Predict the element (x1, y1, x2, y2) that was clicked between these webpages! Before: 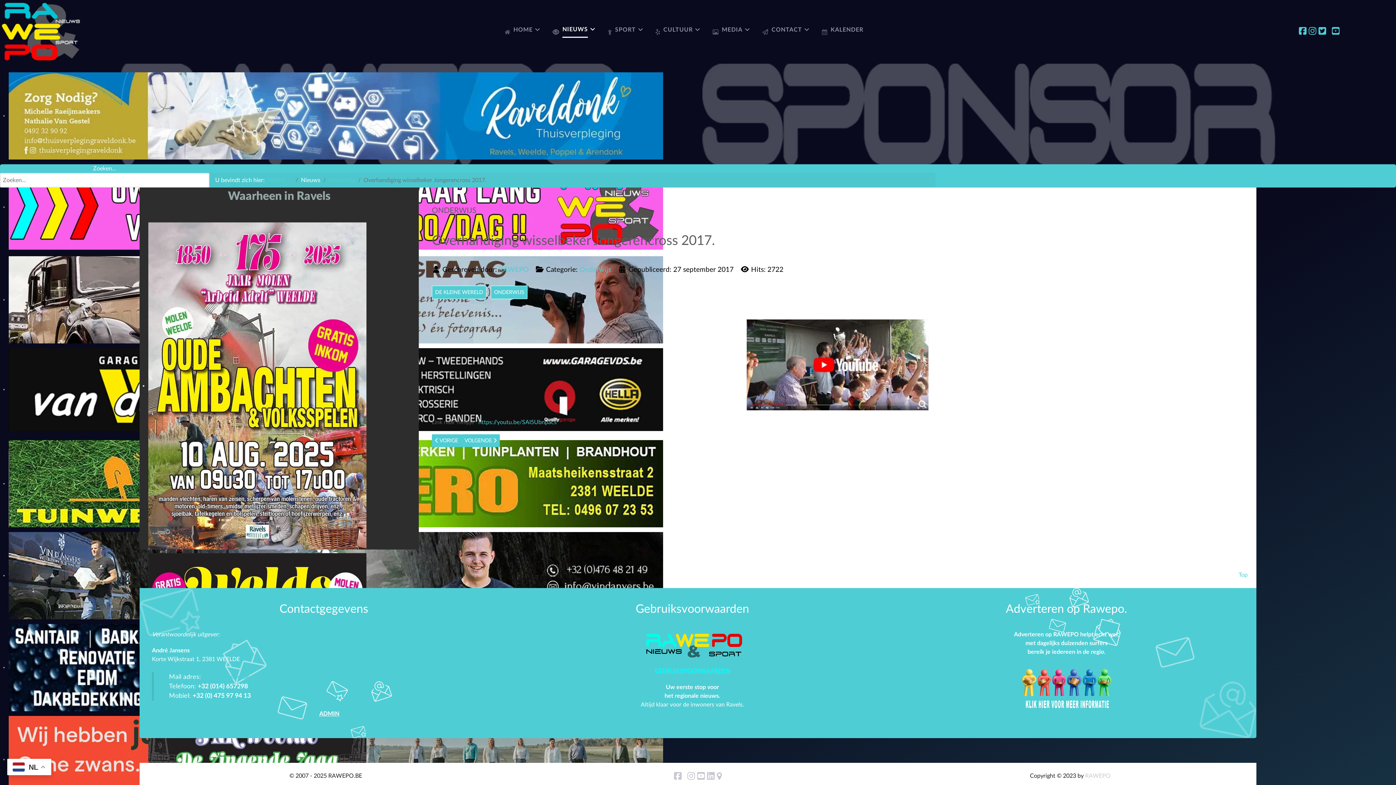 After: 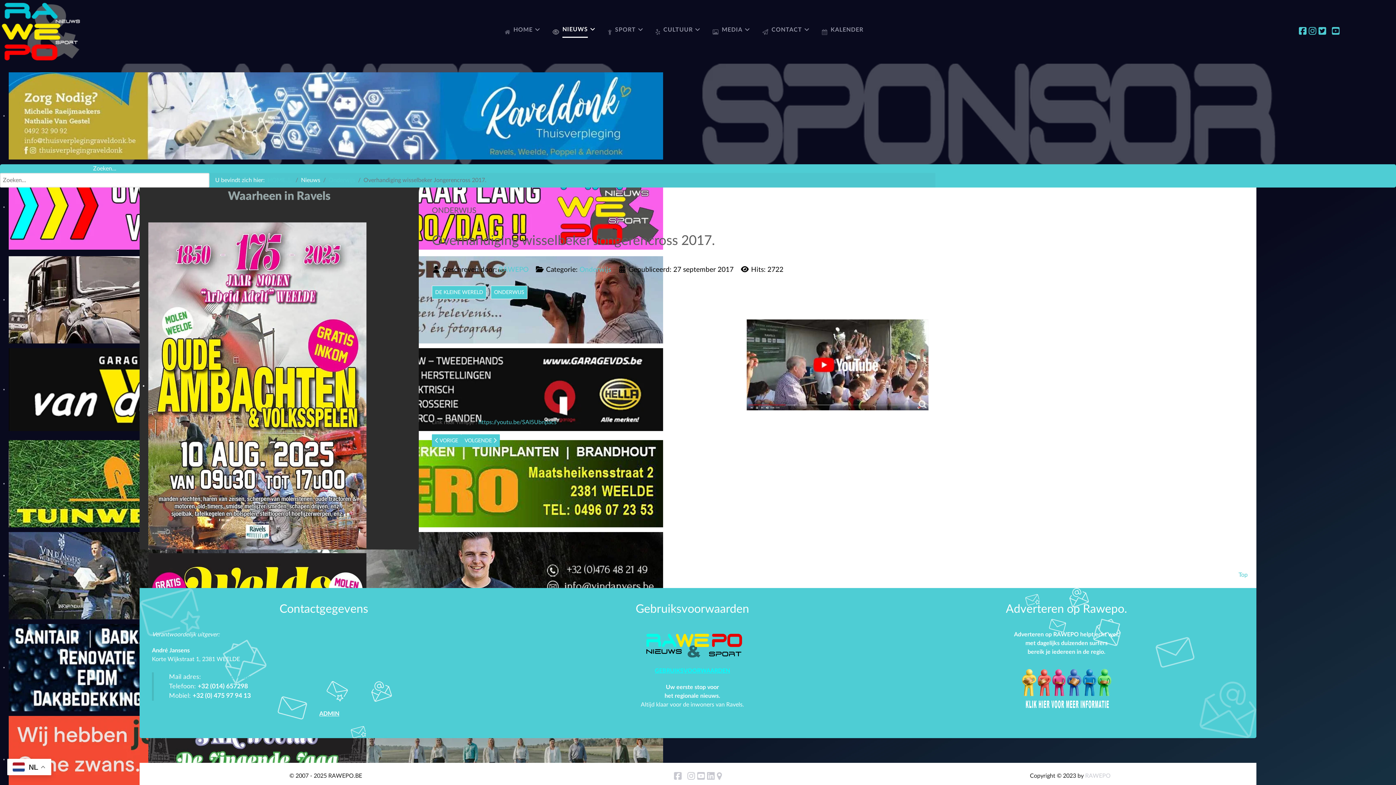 Action: label: GEBRUIKSVOORWAARDEN bbox: (654, 668, 730, 674)